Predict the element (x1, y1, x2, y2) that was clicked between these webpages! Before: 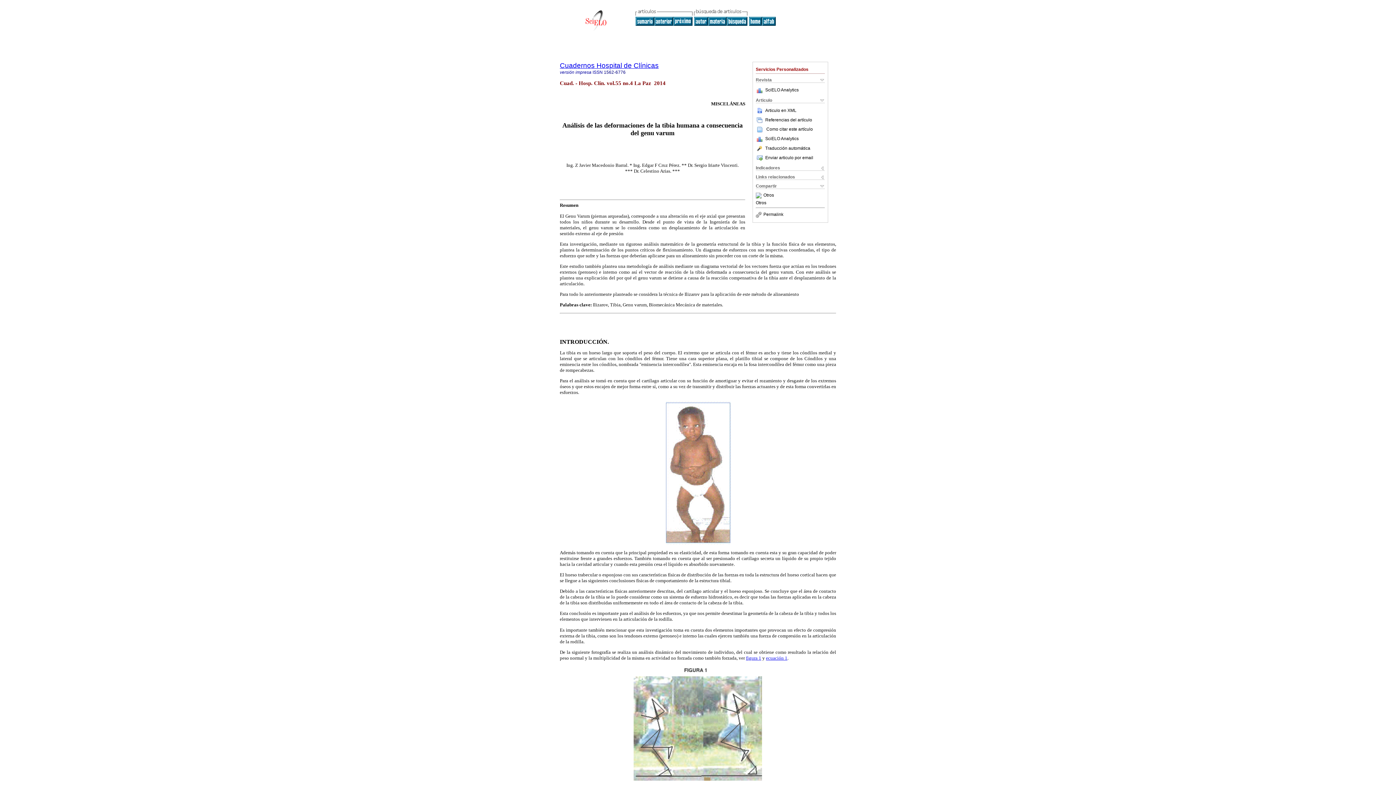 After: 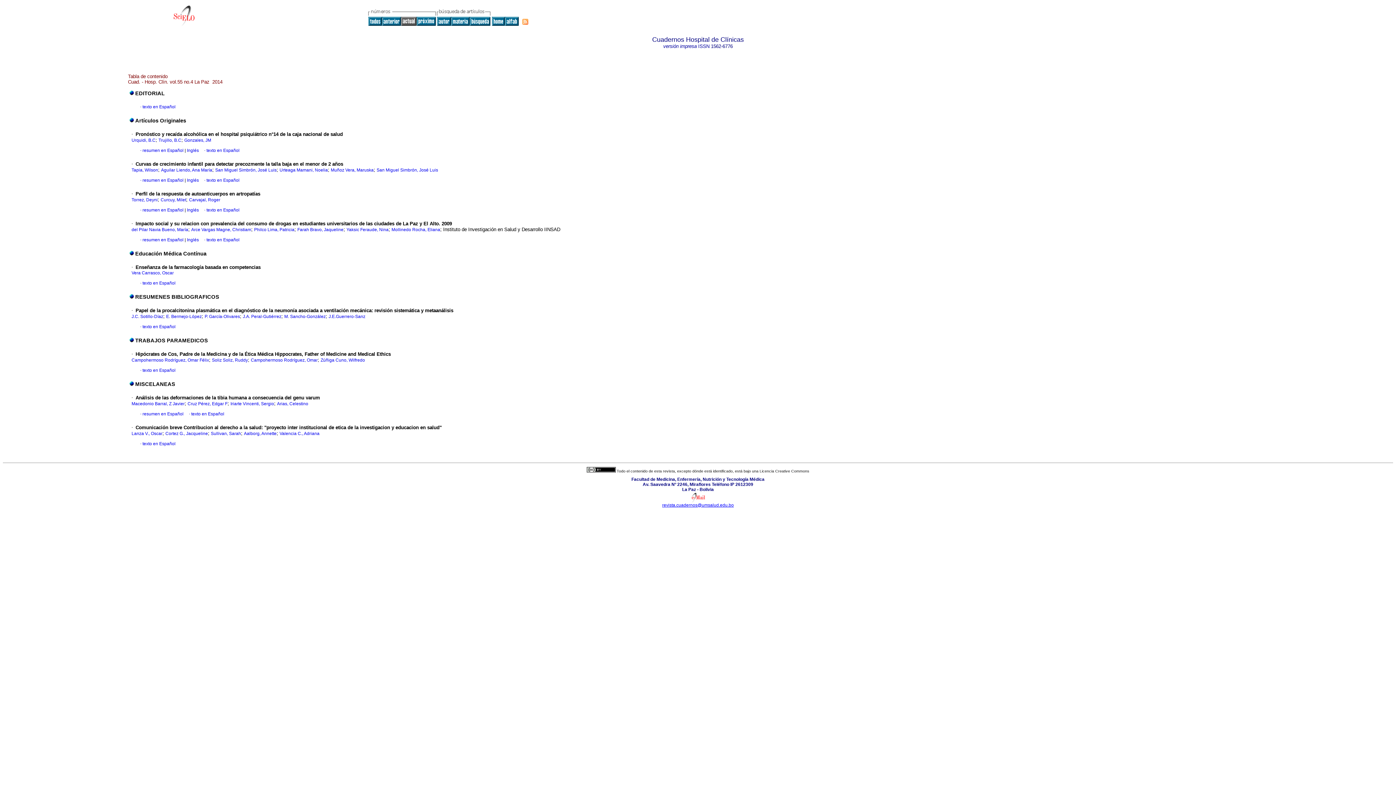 Action: bbox: (635, 21, 654, 26)